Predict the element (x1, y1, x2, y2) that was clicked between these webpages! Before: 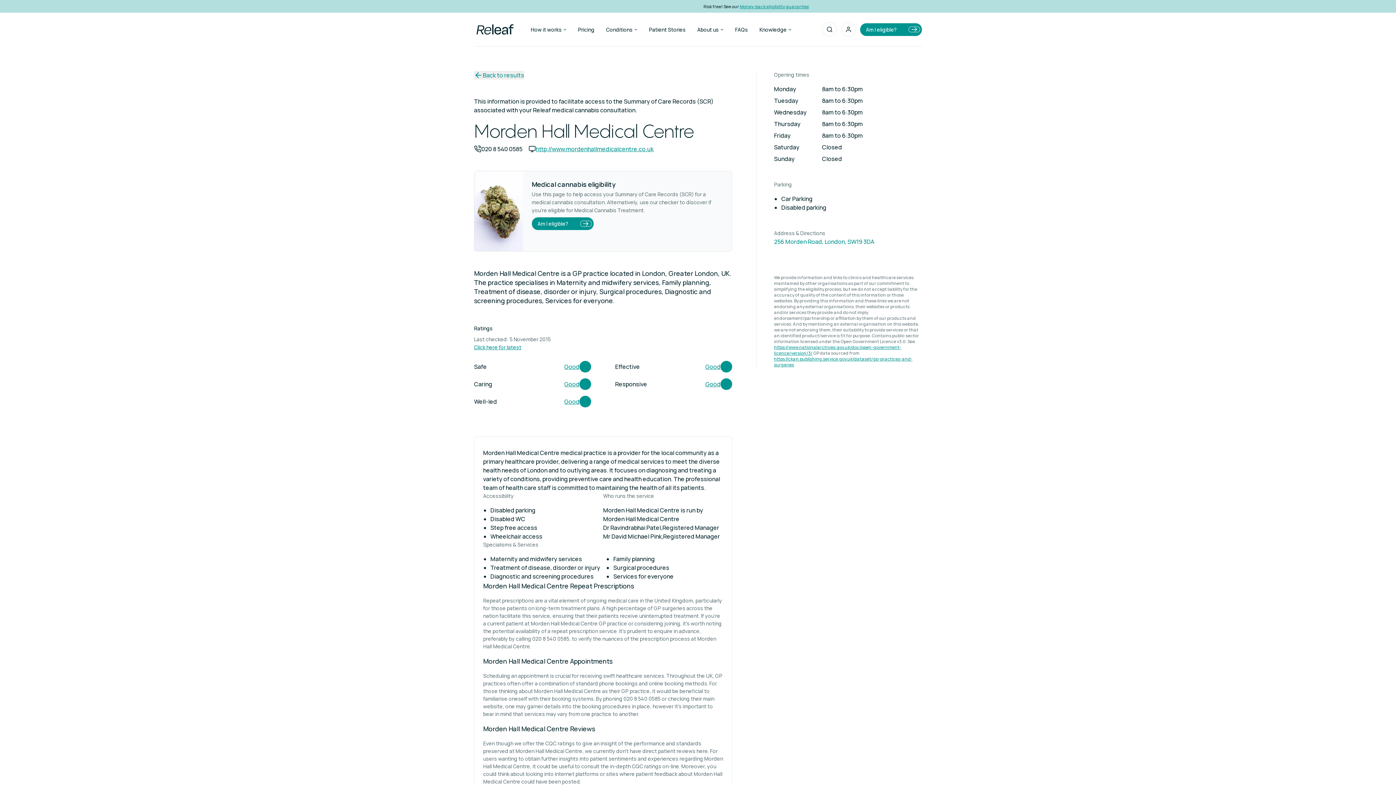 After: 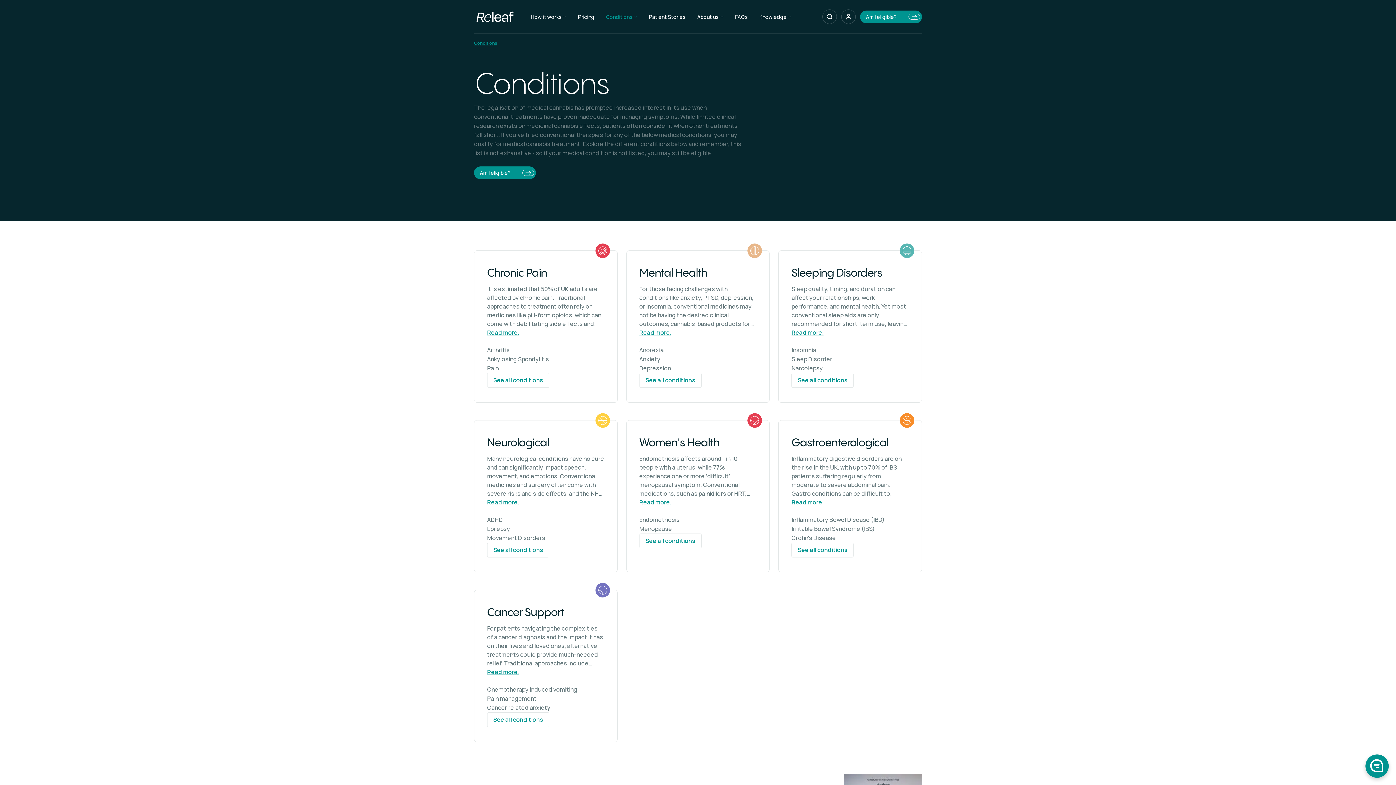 Action: label: Conditions bbox: (606, 23, 637, 35)